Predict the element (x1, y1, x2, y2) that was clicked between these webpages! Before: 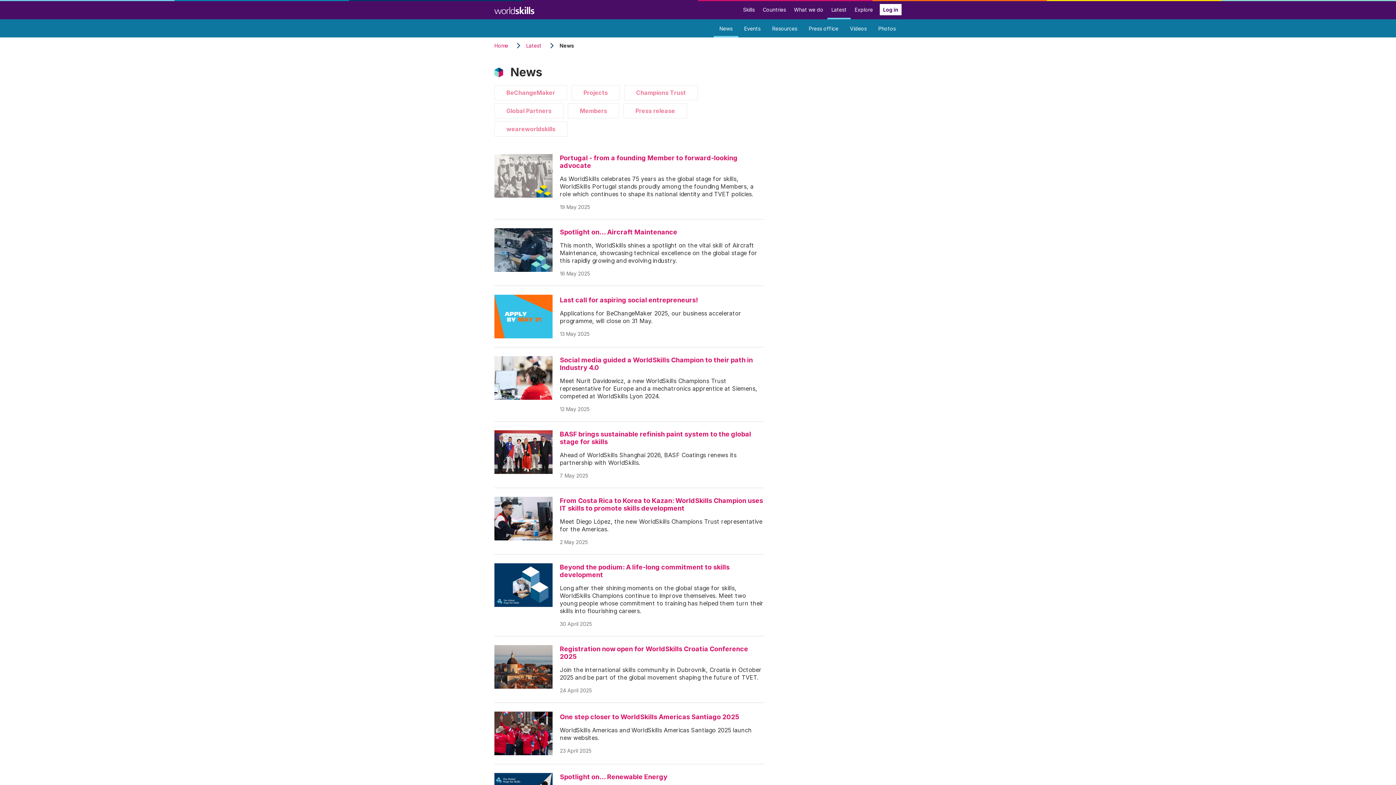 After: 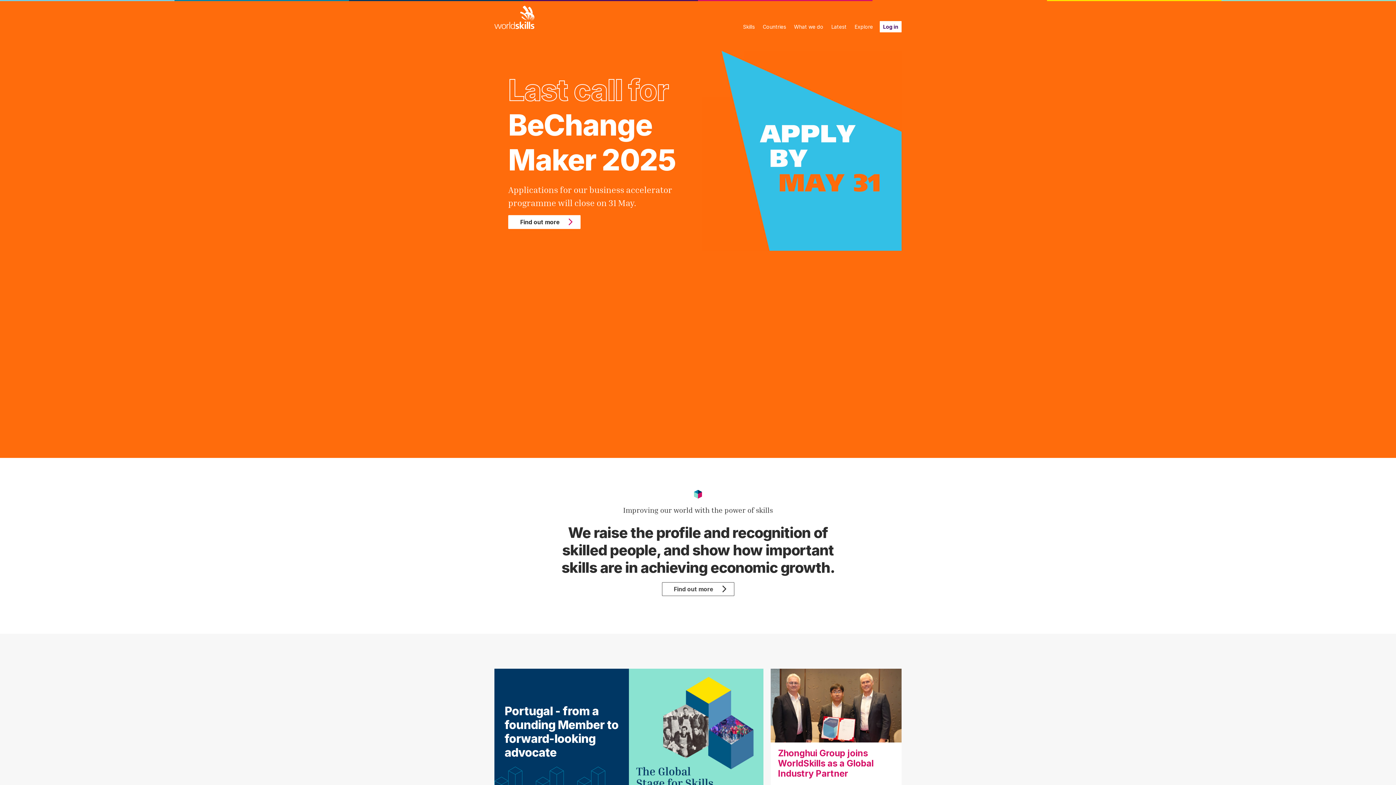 Action: bbox: (494, 42, 508, 48) label: Home